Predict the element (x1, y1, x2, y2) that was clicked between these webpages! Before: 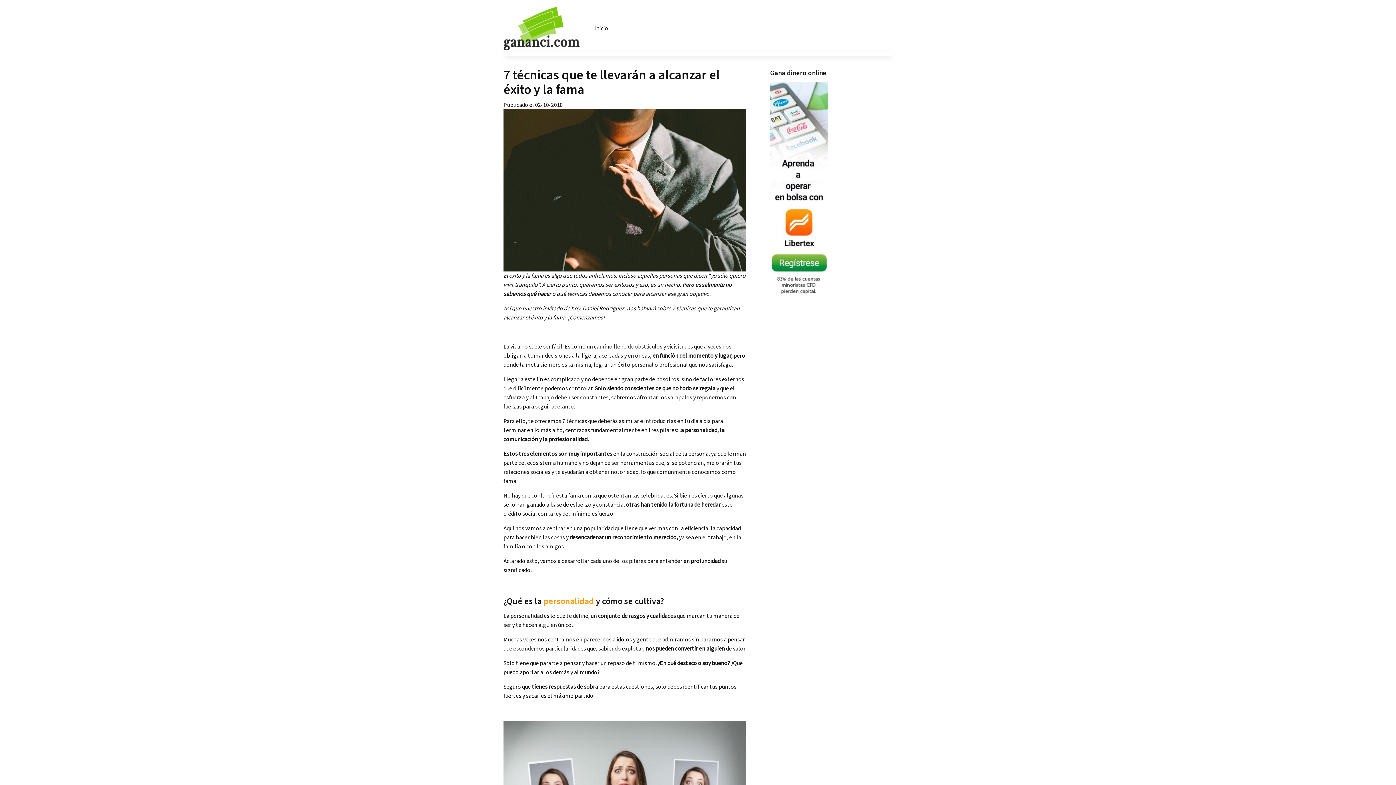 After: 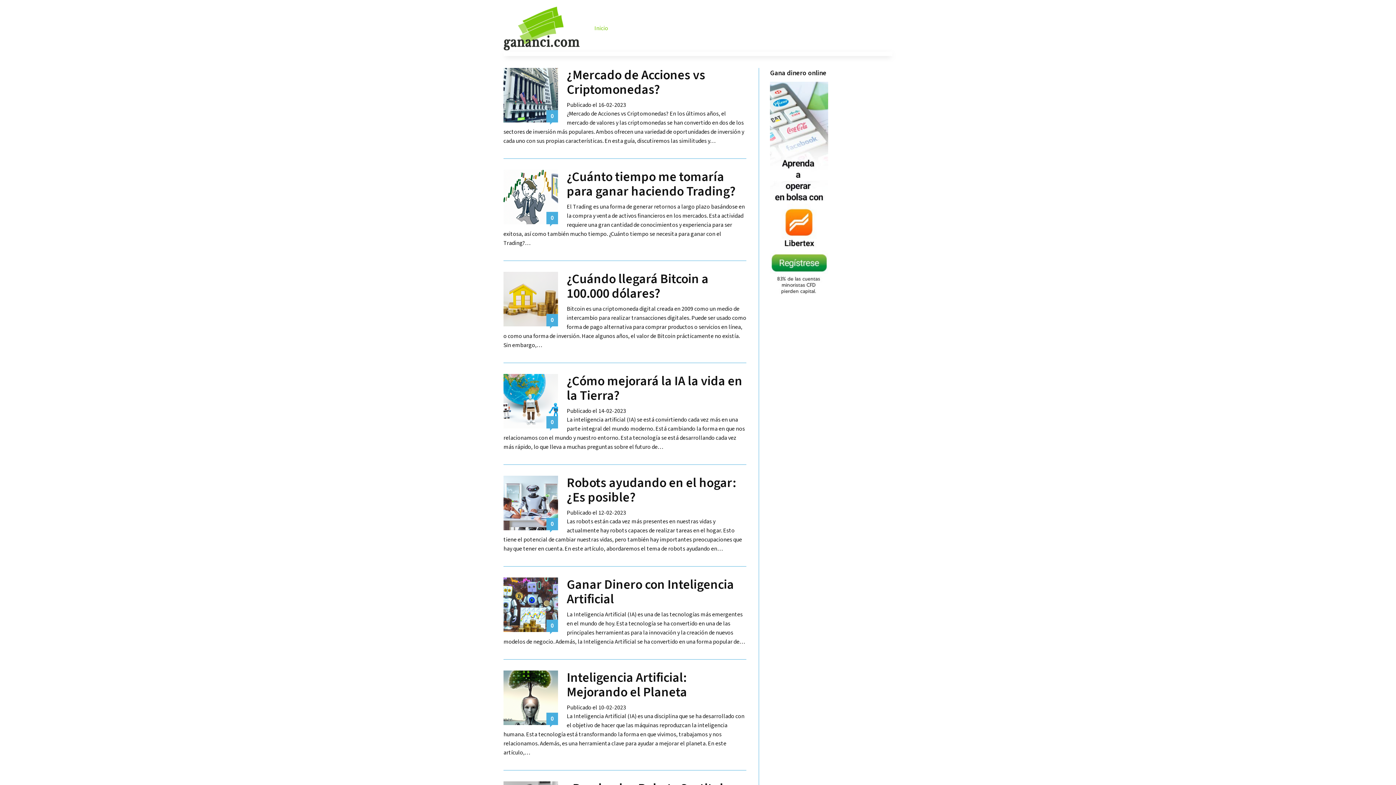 Action: bbox: (594, 18, 608, 37) label: Inicio